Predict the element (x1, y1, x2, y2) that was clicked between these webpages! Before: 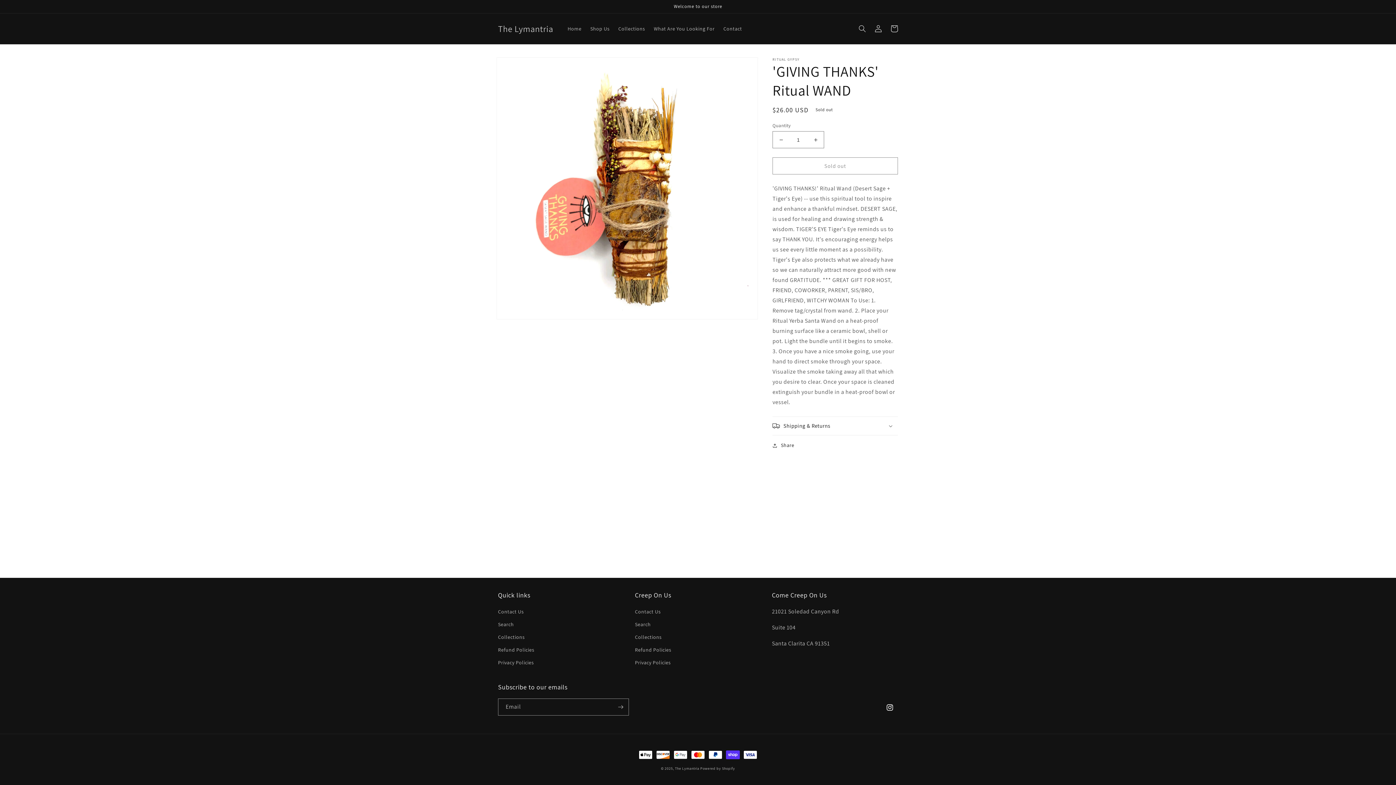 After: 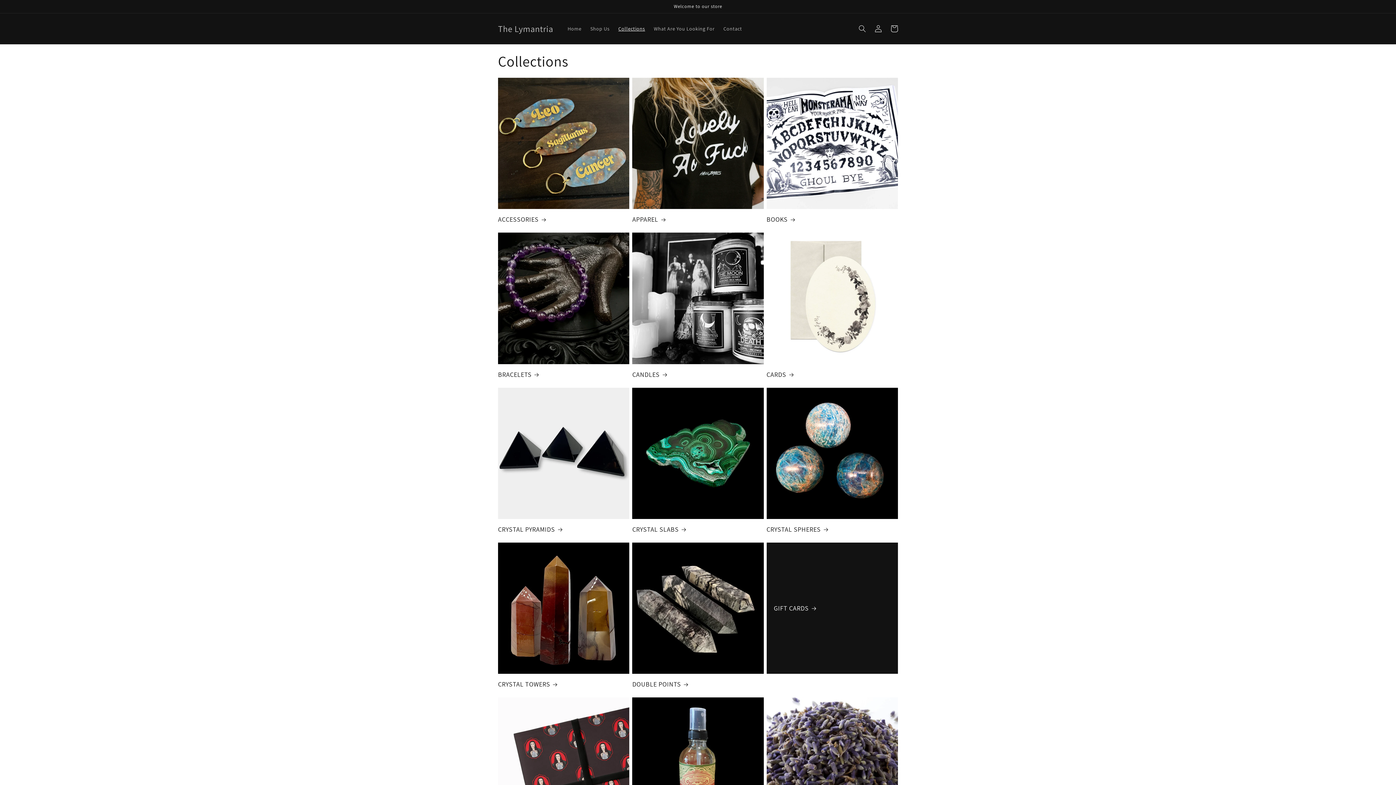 Action: bbox: (635, 631, 661, 644) label: Collections